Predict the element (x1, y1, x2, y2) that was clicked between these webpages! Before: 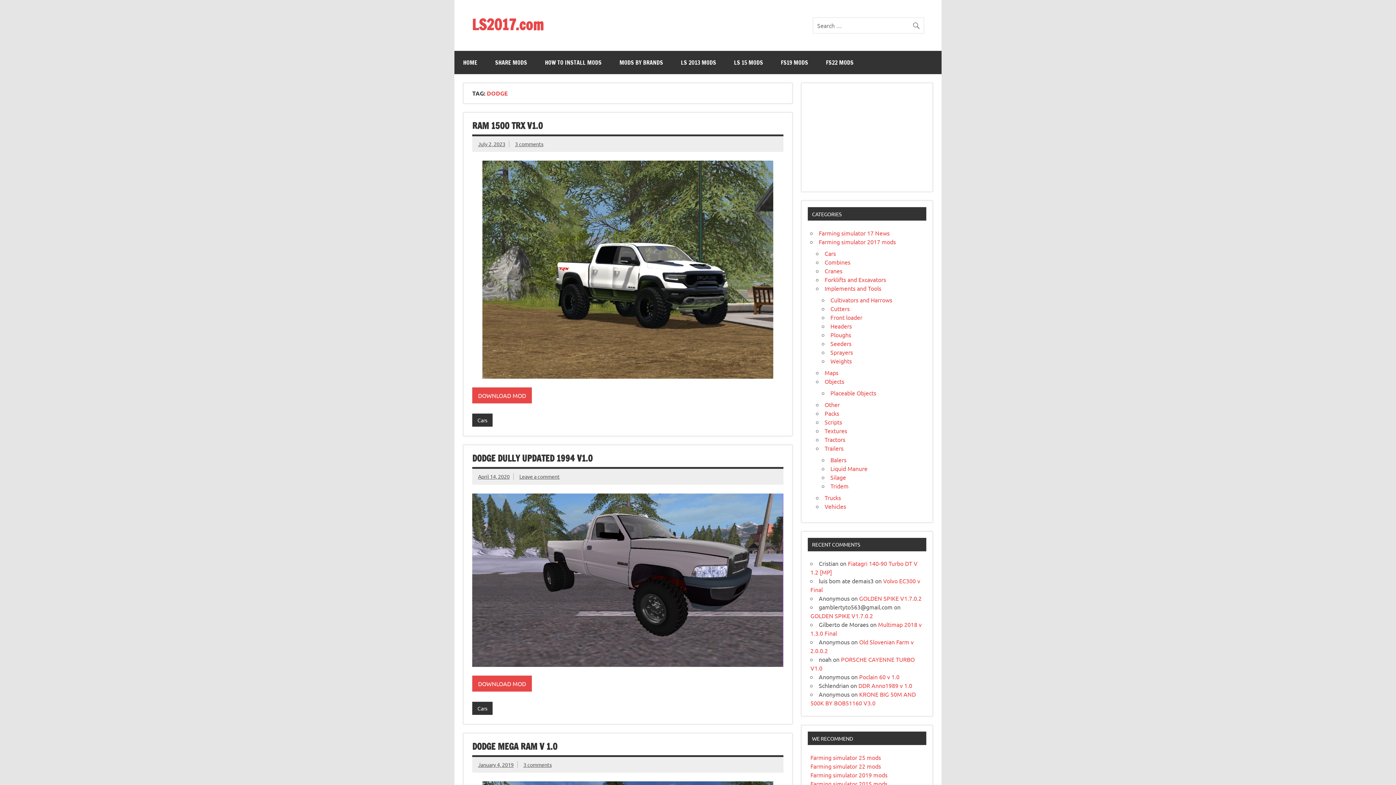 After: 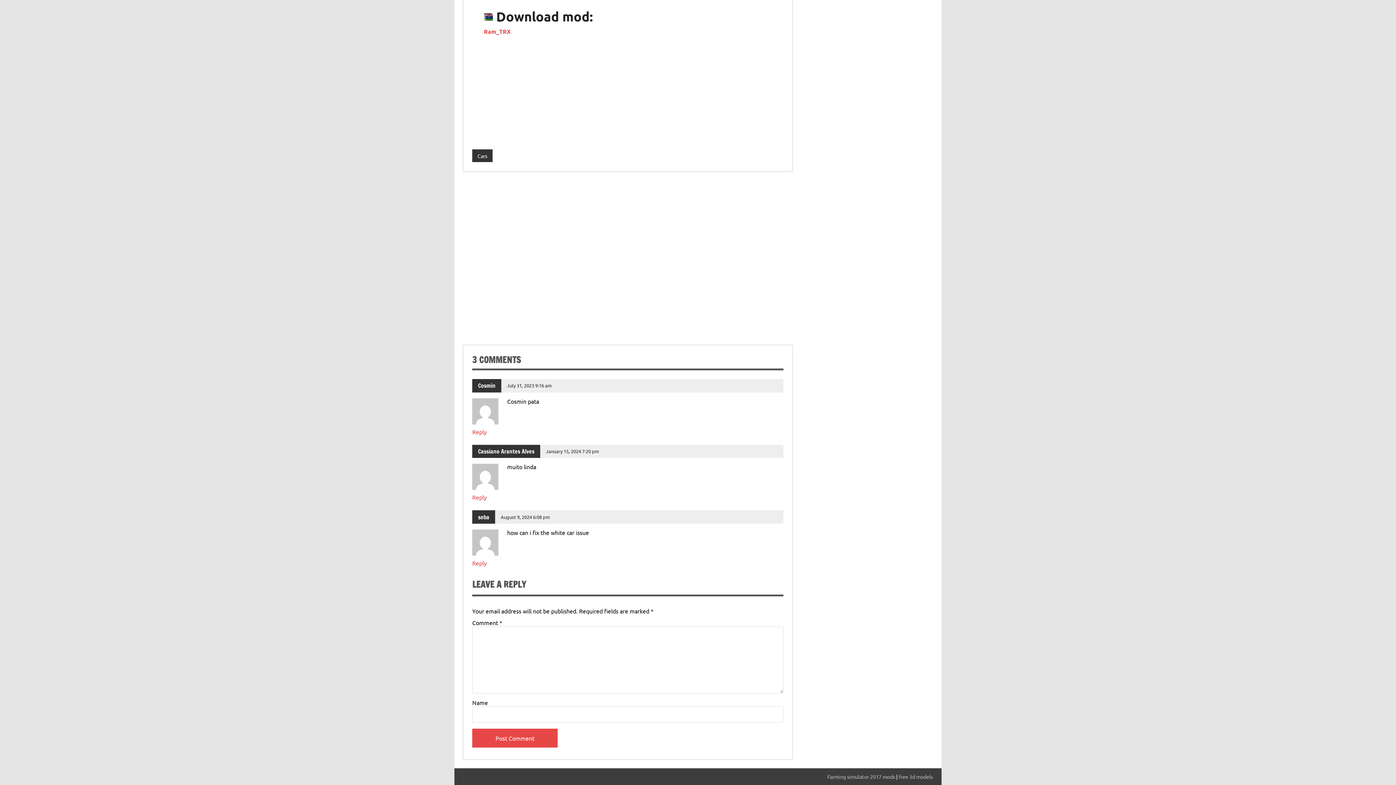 Action: label: 3 comments bbox: (515, 140, 543, 147)